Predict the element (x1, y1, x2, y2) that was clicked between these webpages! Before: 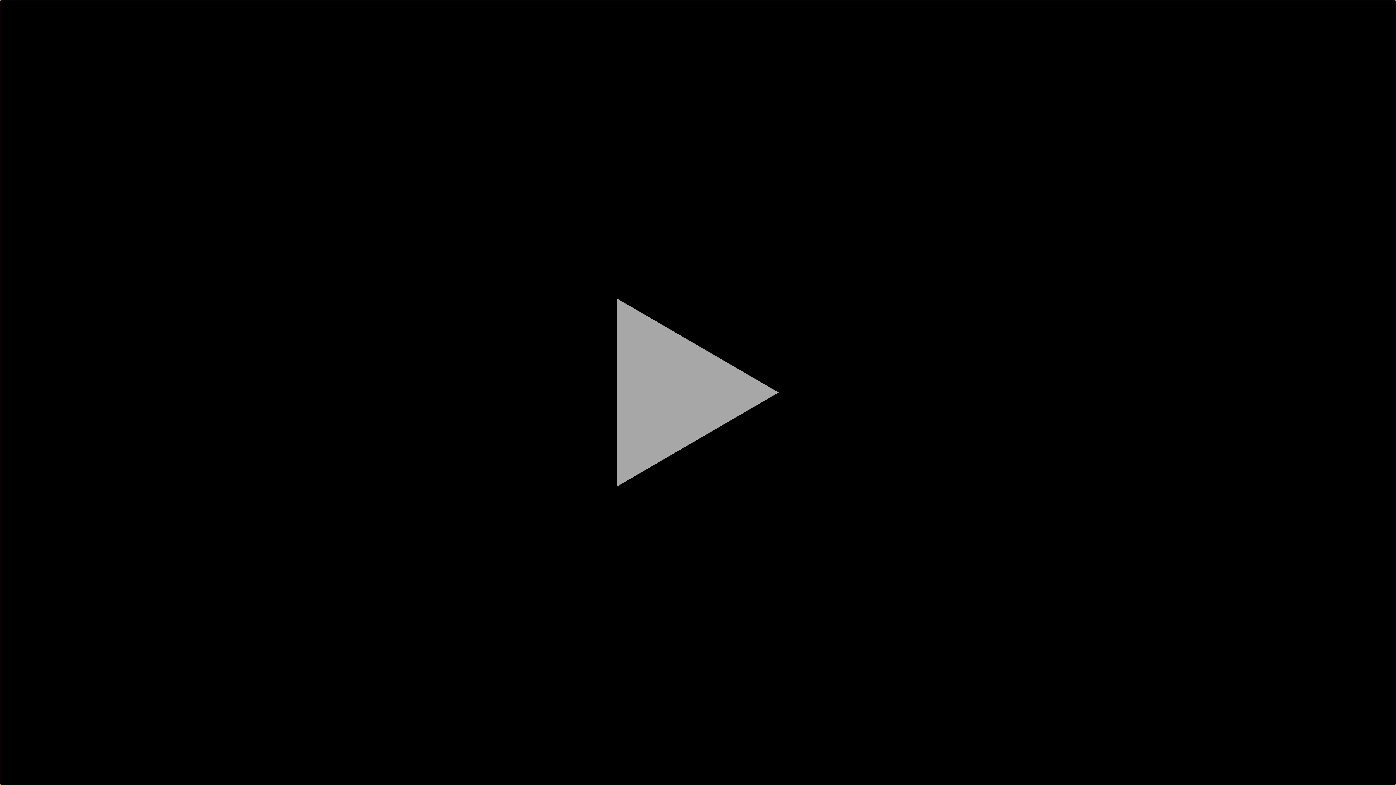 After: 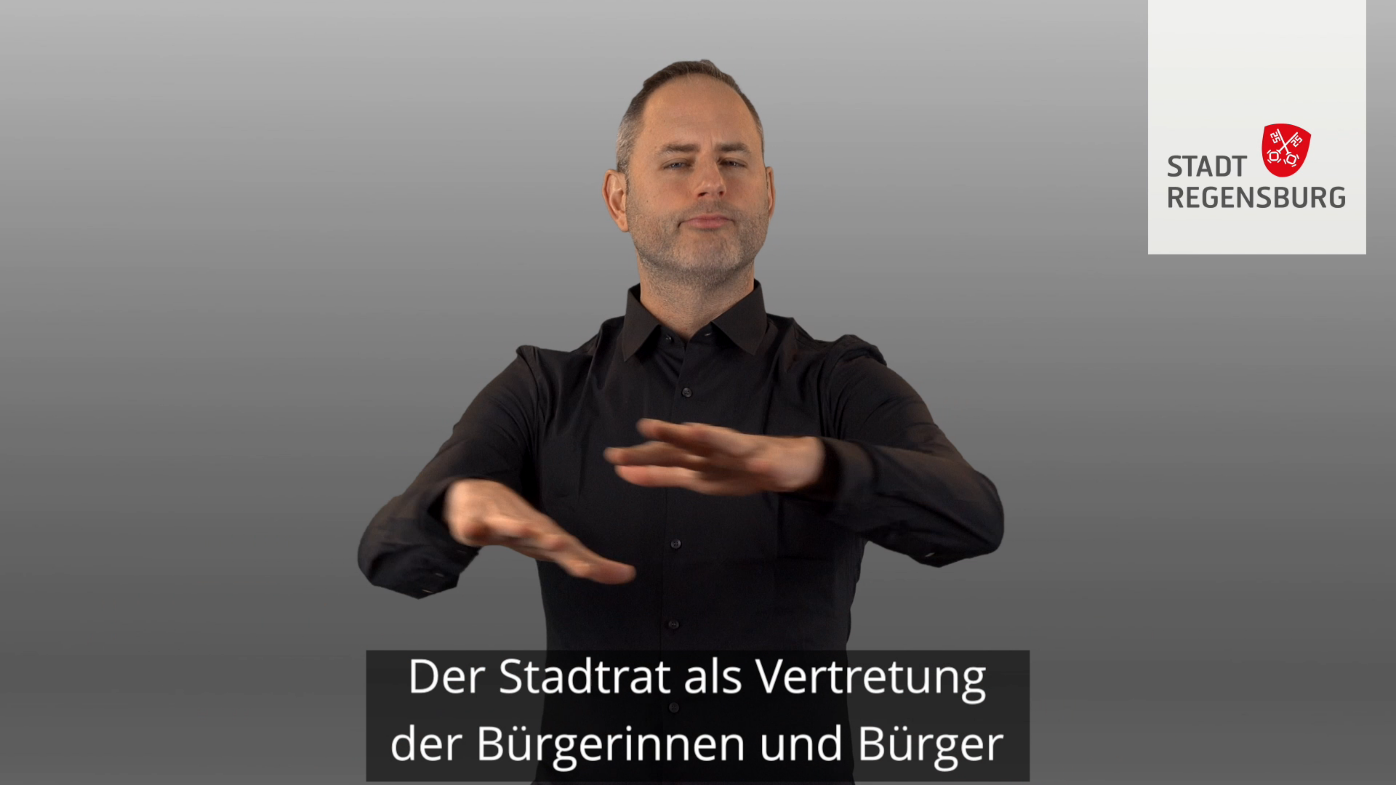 Action: bbox: (0, 0, 1396, 785) label: Abspielen